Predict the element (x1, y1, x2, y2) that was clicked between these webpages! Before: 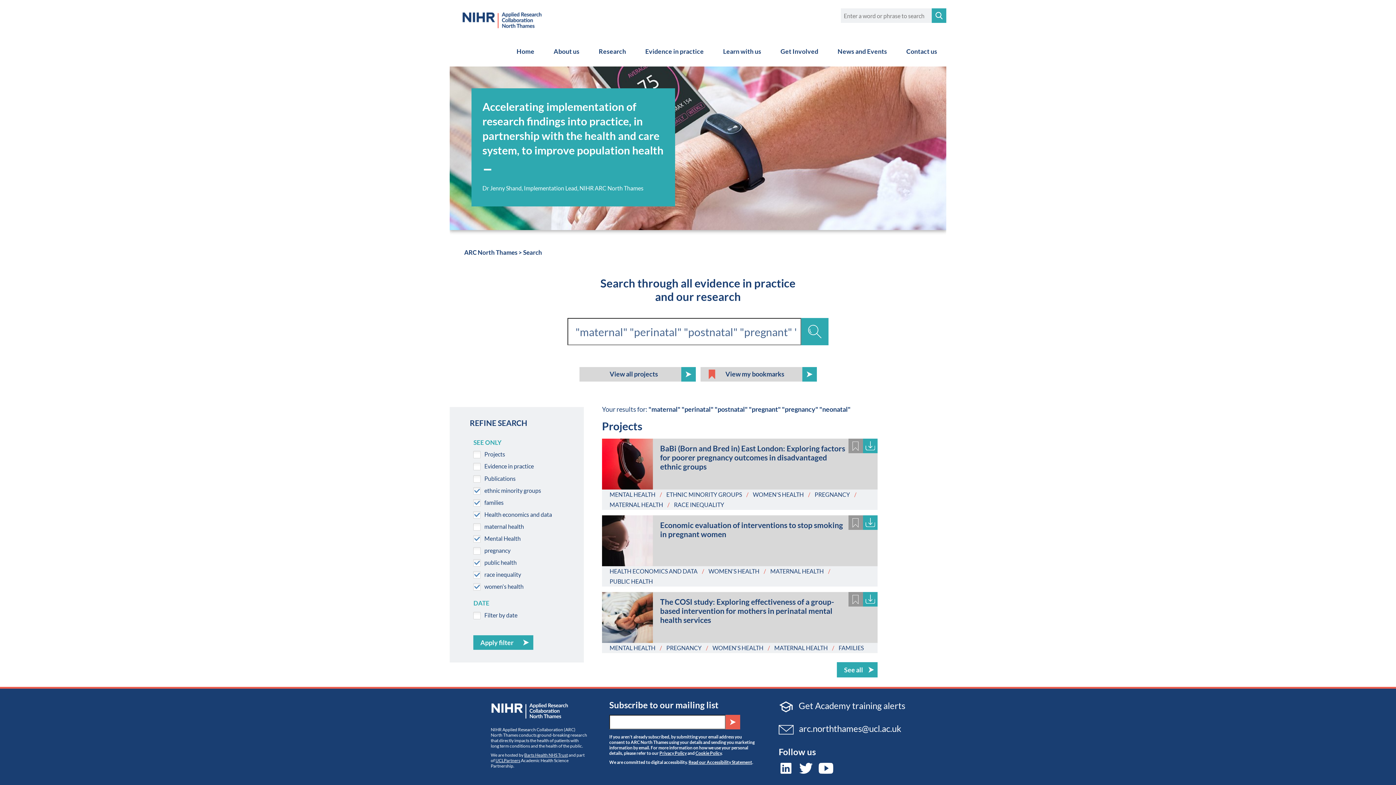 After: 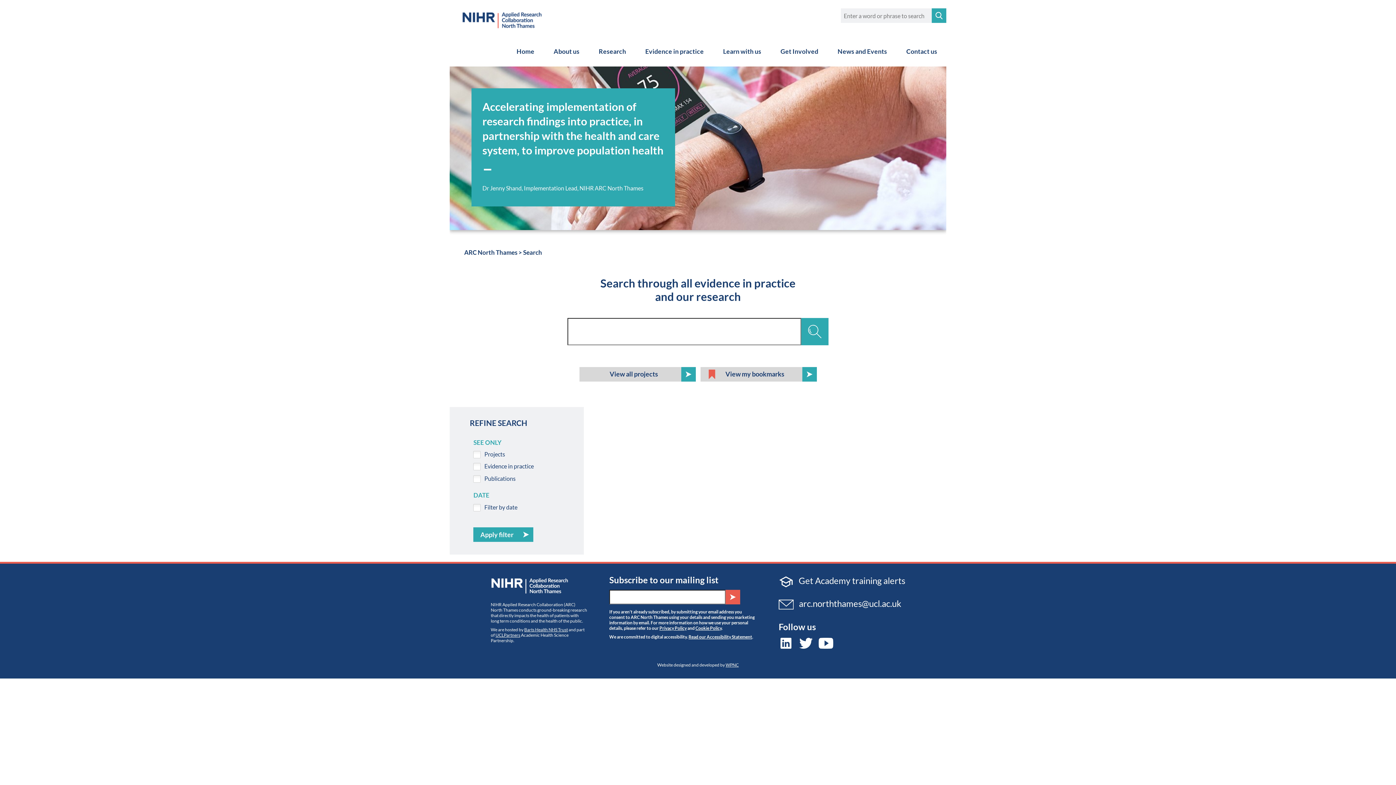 Action: label: View my bookmarks bbox: (700, 367, 816, 381)